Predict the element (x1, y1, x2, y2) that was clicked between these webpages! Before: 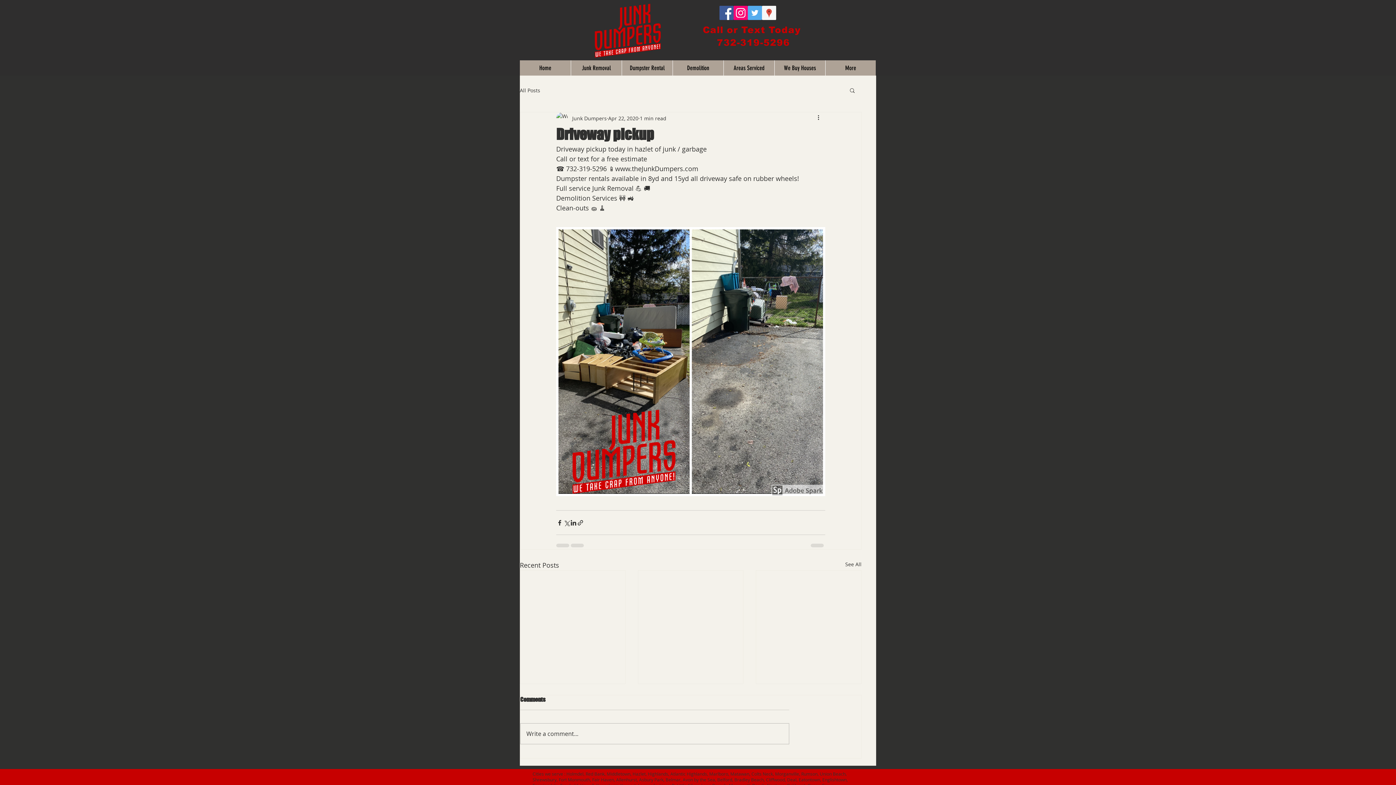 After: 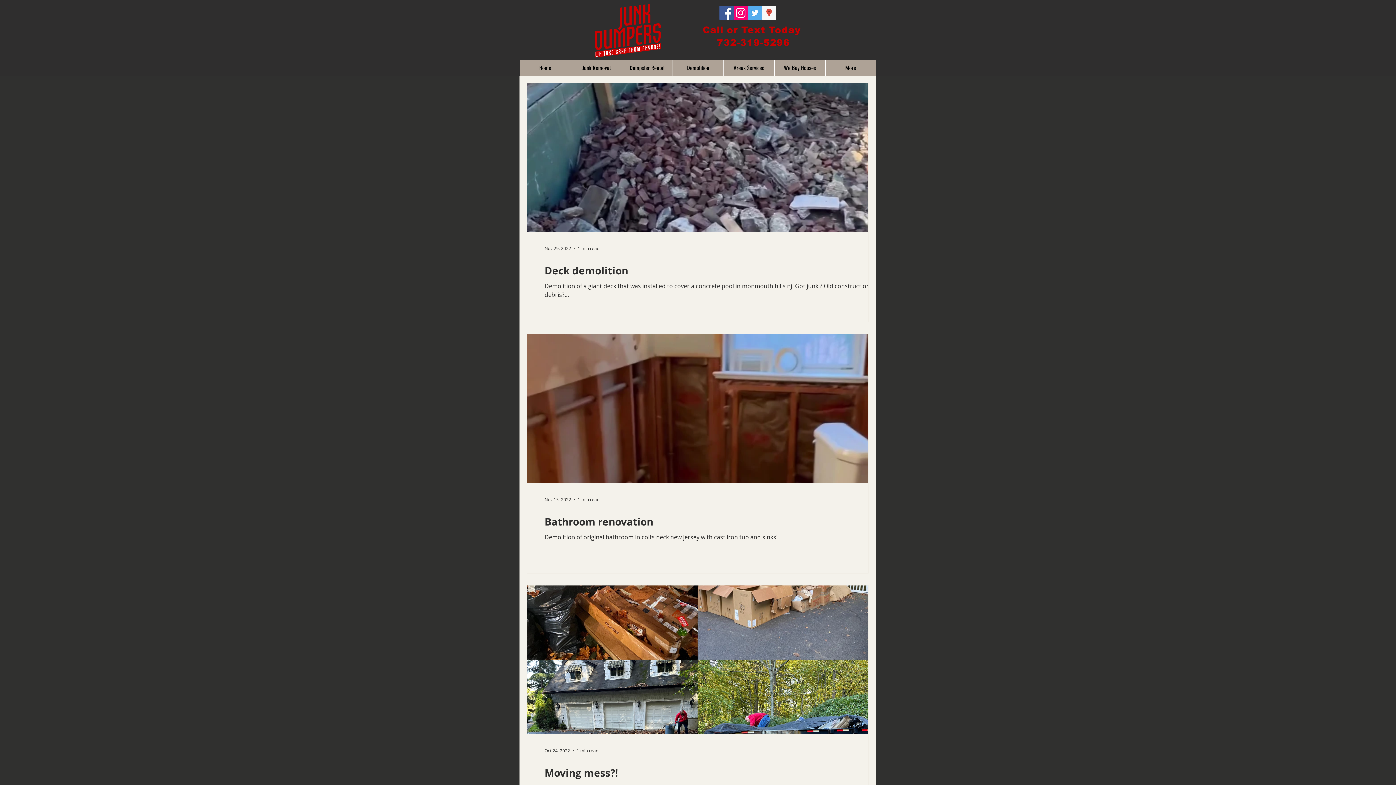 Action: label: See All bbox: (845, 560, 861, 570)